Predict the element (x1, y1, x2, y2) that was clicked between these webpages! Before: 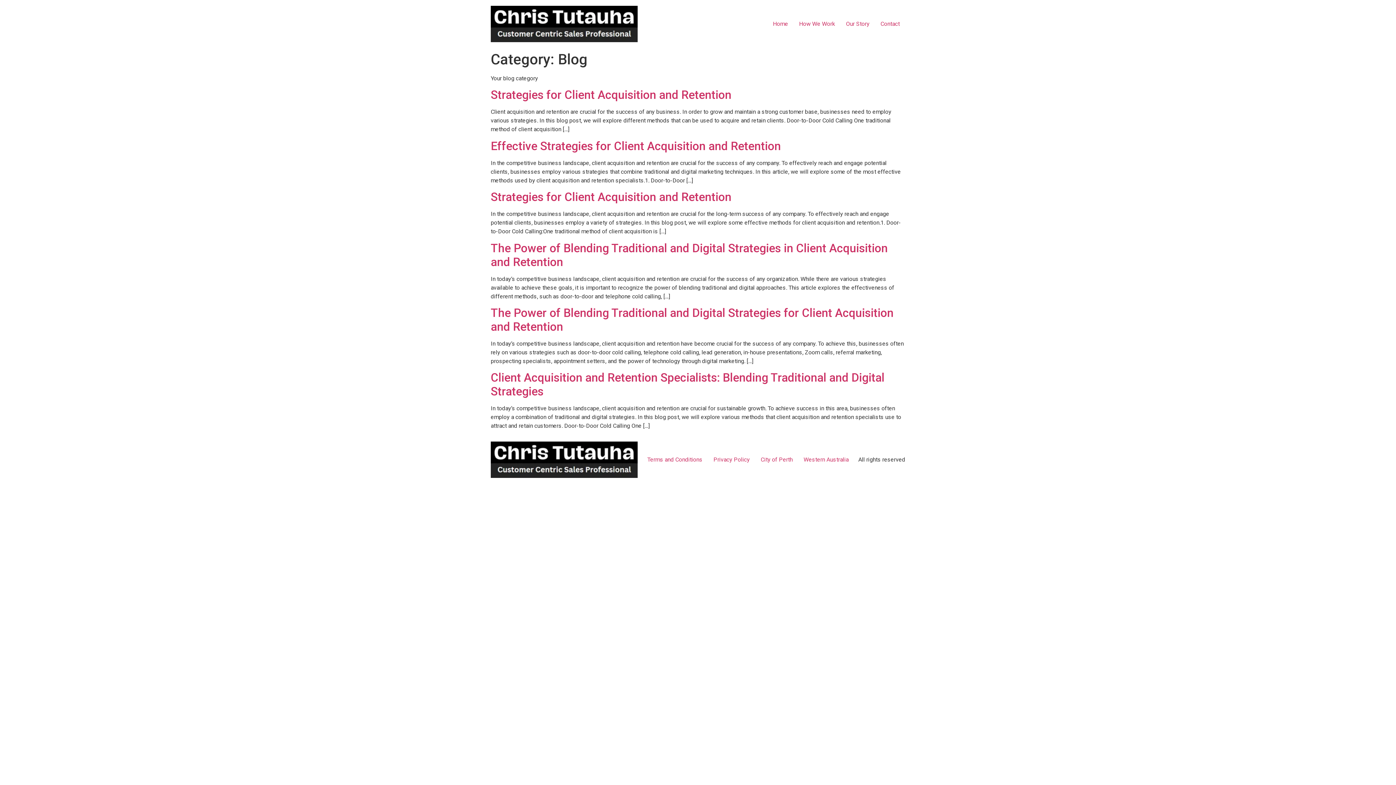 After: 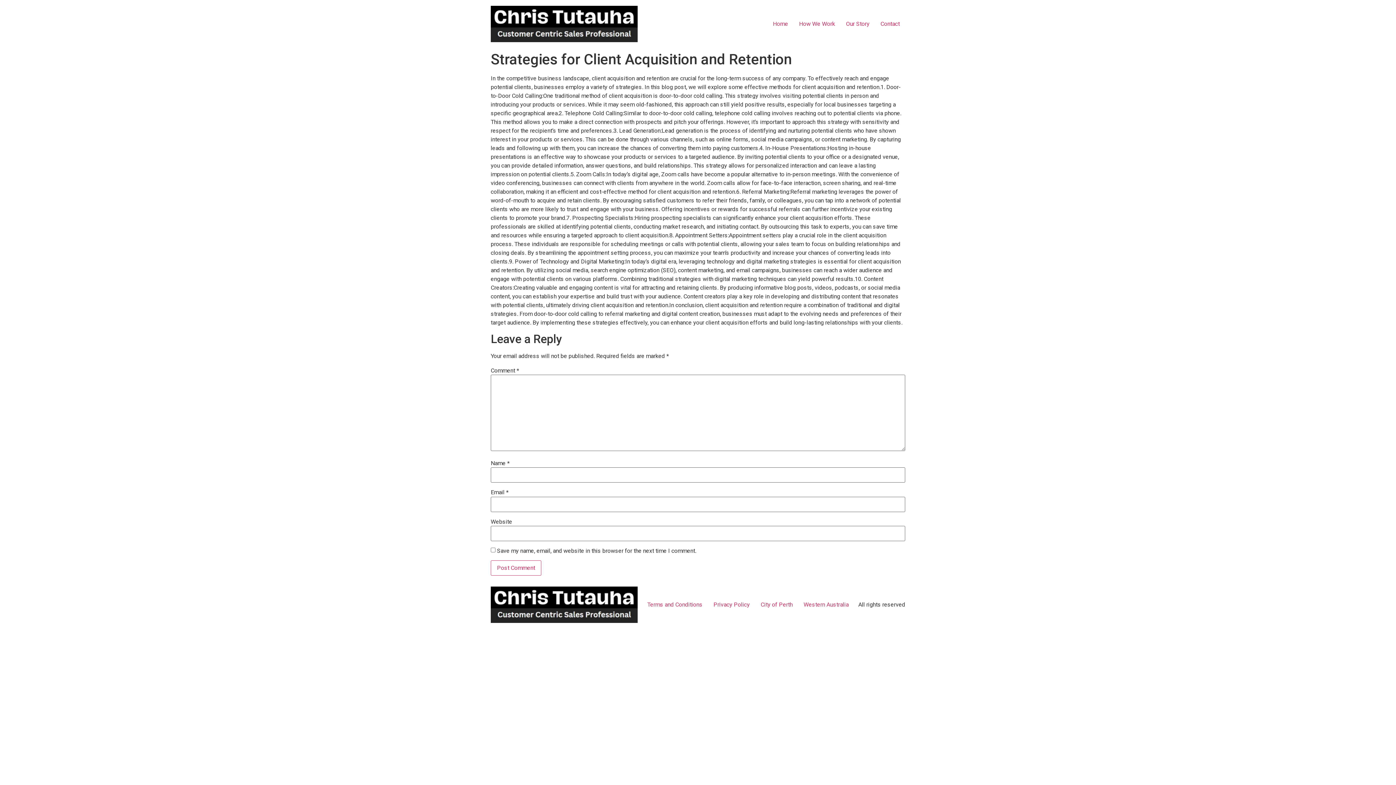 Action: bbox: (490, 190, 731, 204) label: Strategies for Client Acquisition and Retention